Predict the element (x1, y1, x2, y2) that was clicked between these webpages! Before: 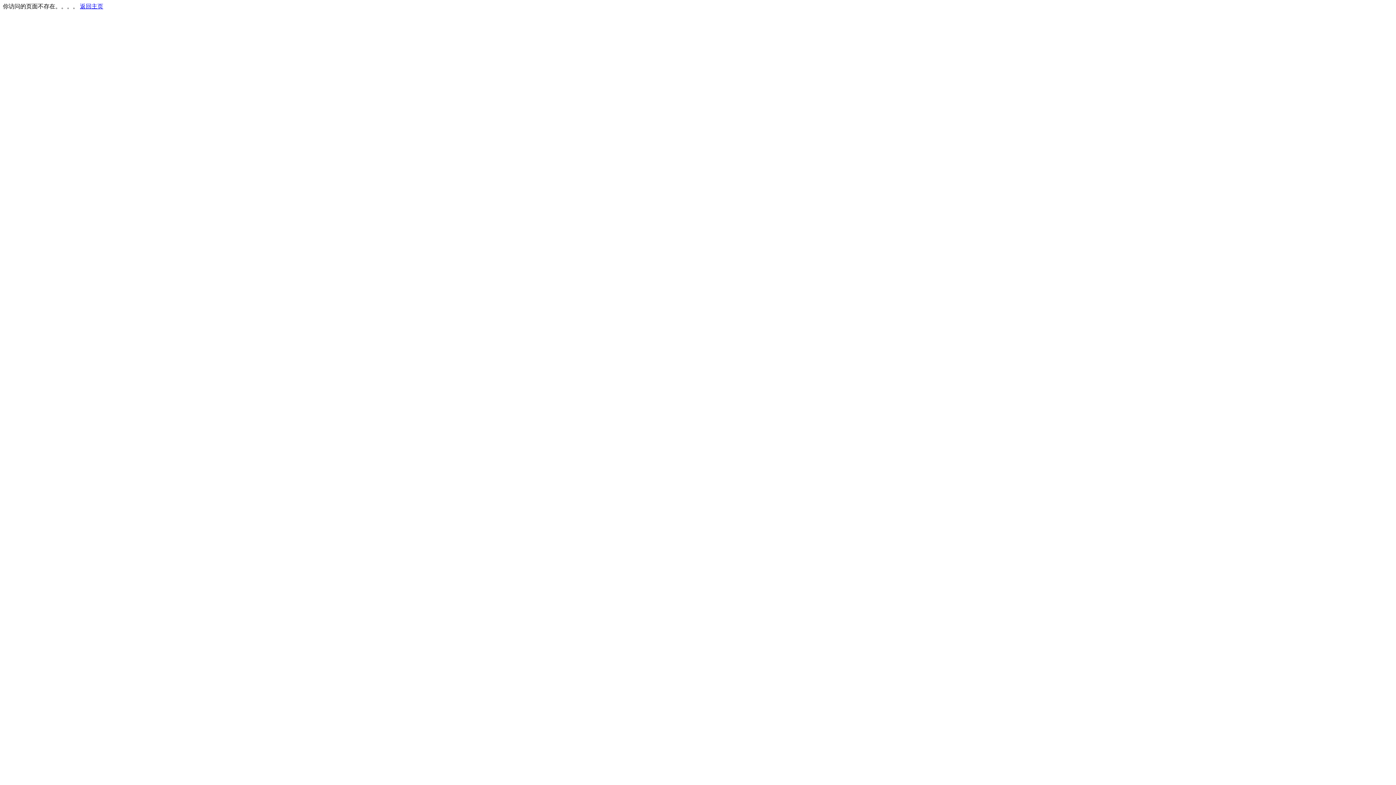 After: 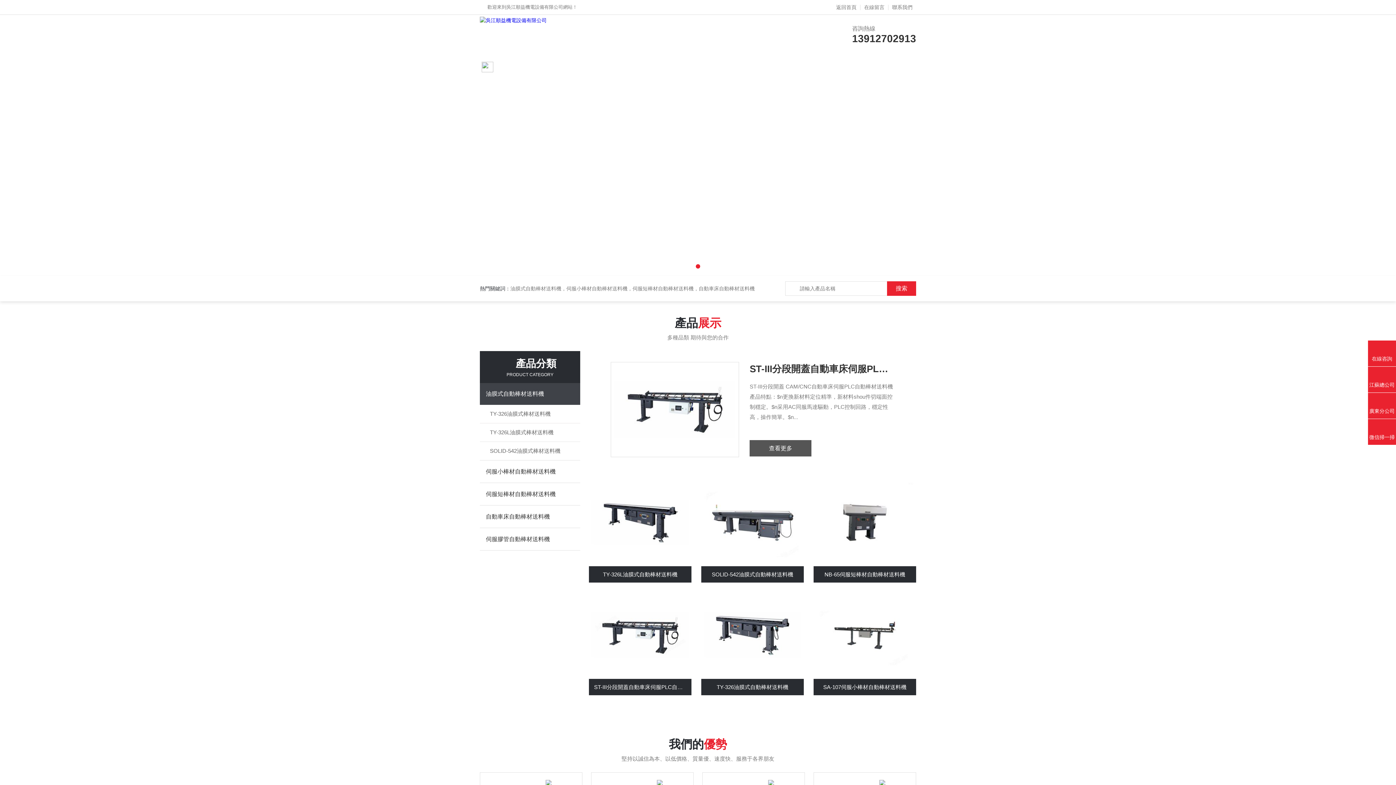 Action: bbox: (80, 3, 103, 9) label: 返回主页